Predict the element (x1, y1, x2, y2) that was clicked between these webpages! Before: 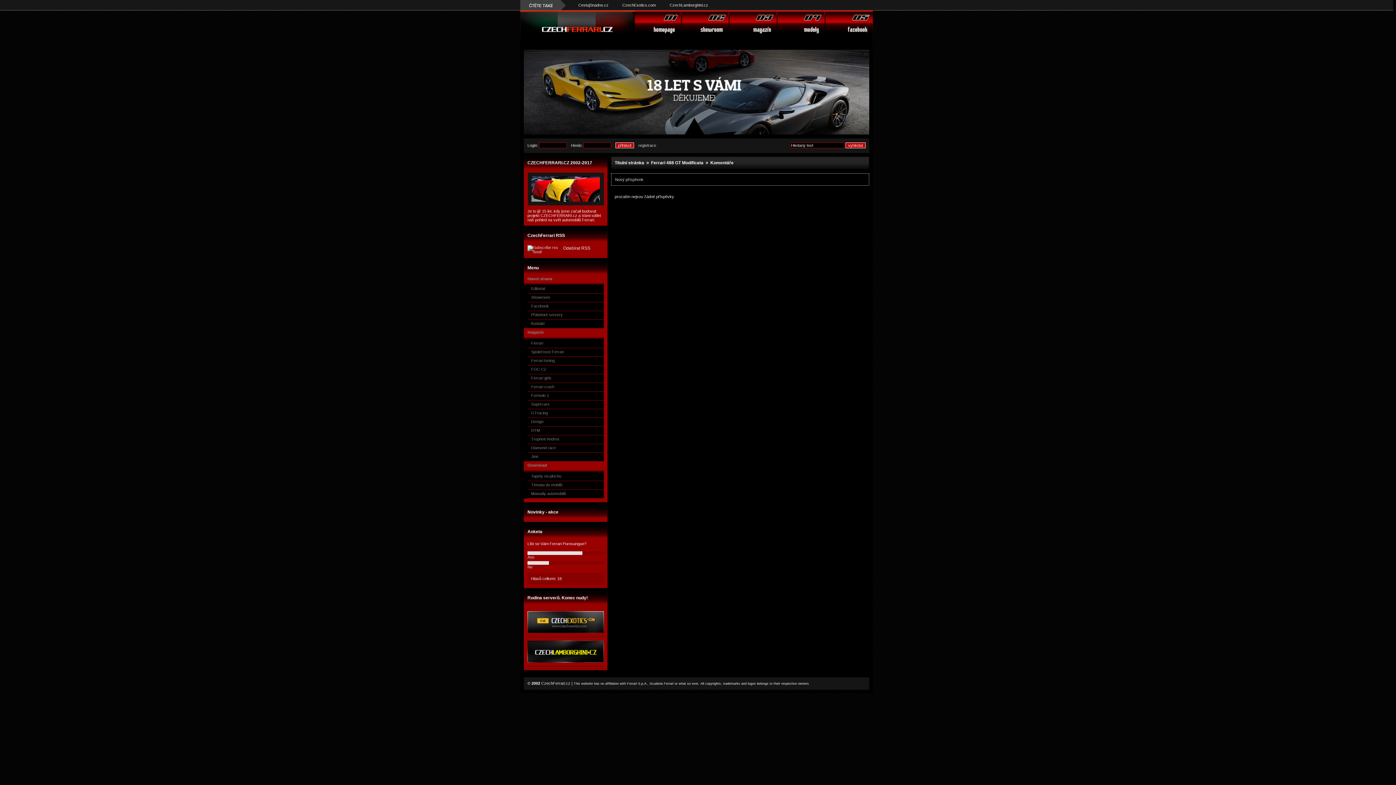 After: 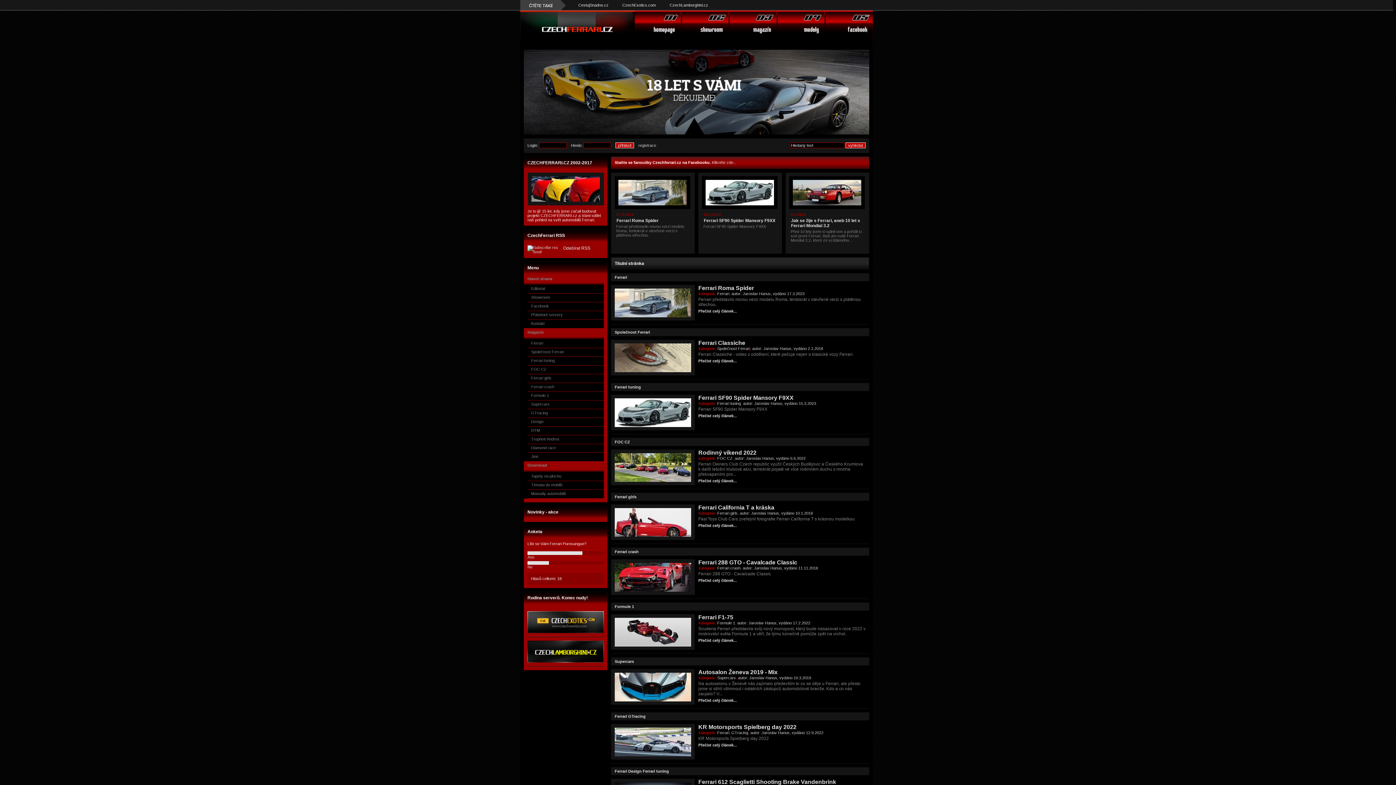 Action: bbox: (541, 681, 570, 685) label: CzechFerrari.cz